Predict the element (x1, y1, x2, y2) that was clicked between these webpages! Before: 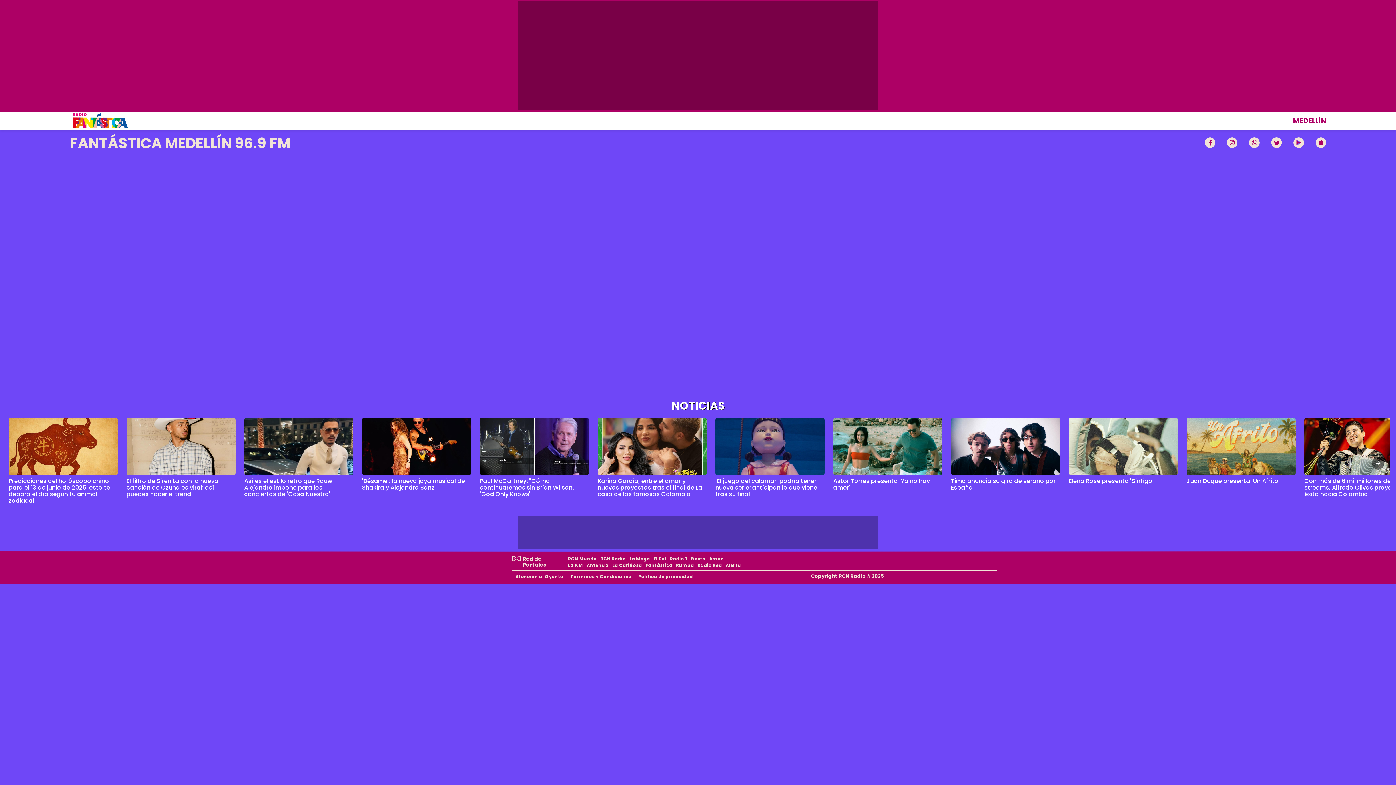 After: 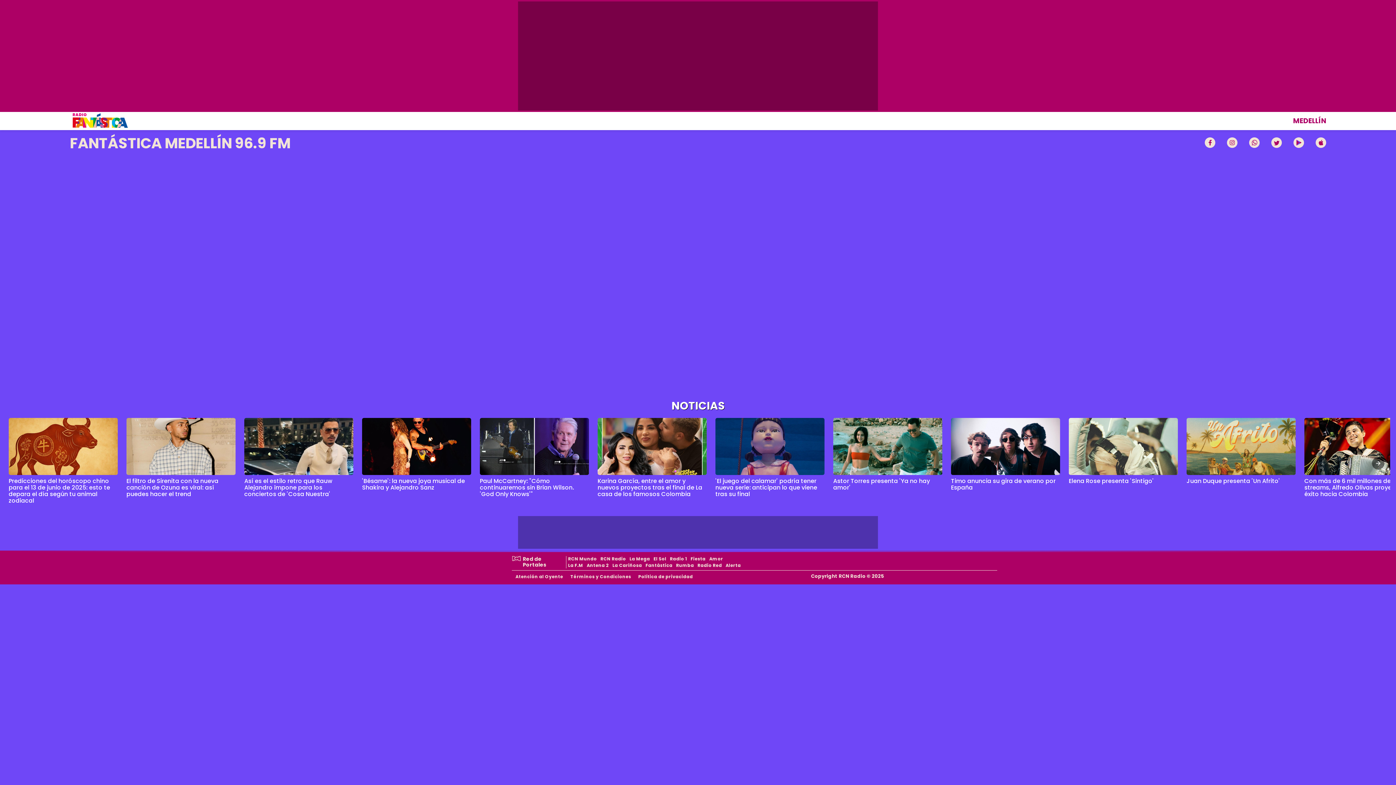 Action: label: Así es el estilo retro que Rauw Alejandro impone para los conciertos de 'Cosa Nuestra' bbox: (244, 476, 332, 498)